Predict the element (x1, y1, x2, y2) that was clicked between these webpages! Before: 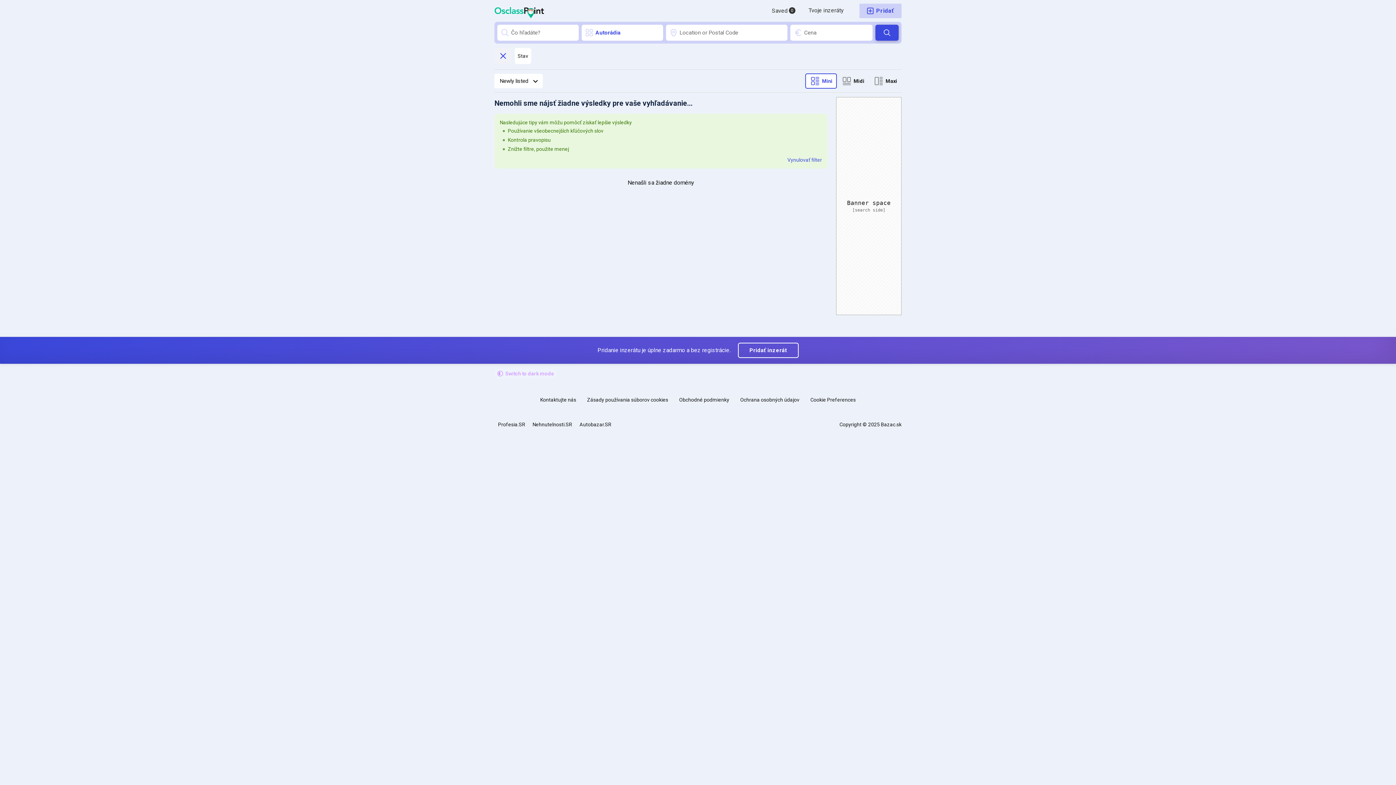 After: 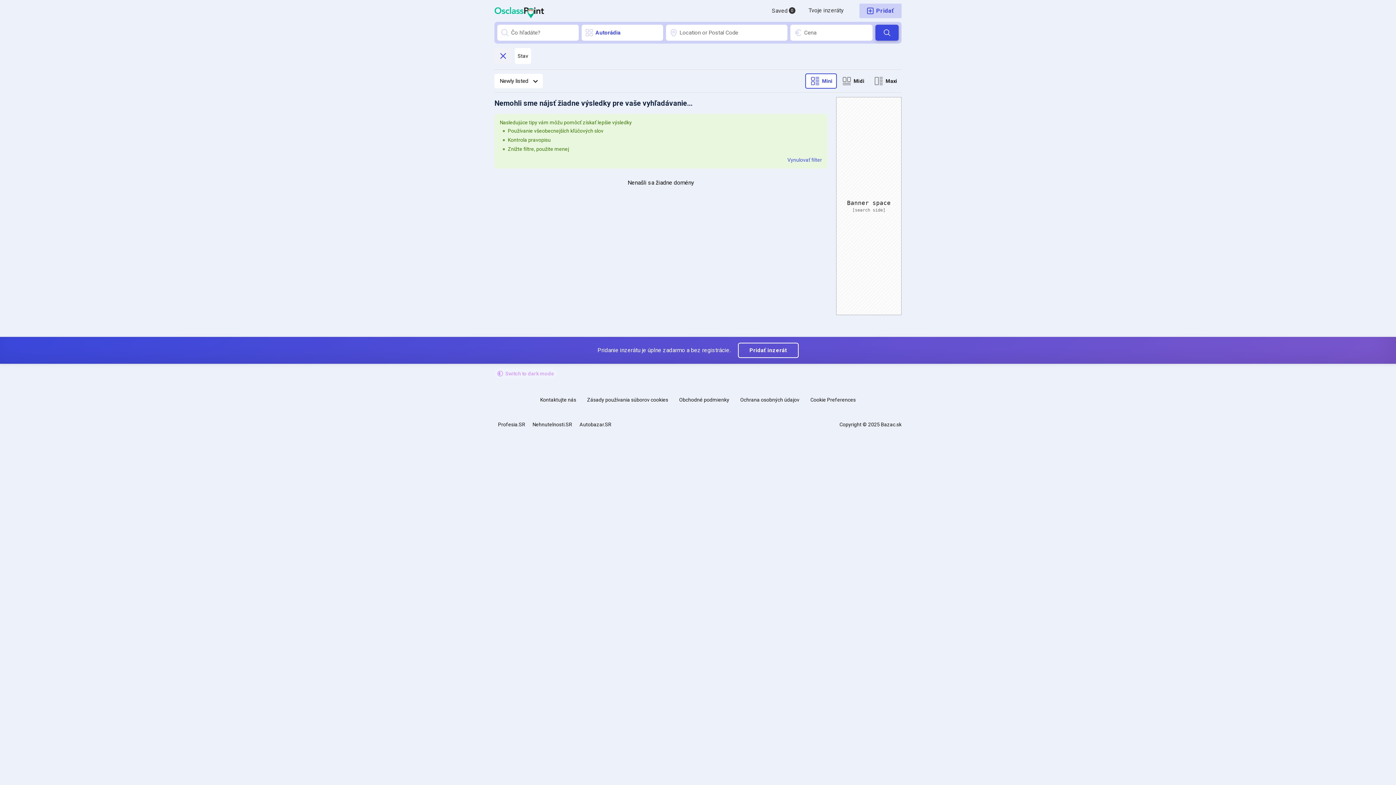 Action: label: Tvoje inzeráty bbox: (802, 3, 850, 18)